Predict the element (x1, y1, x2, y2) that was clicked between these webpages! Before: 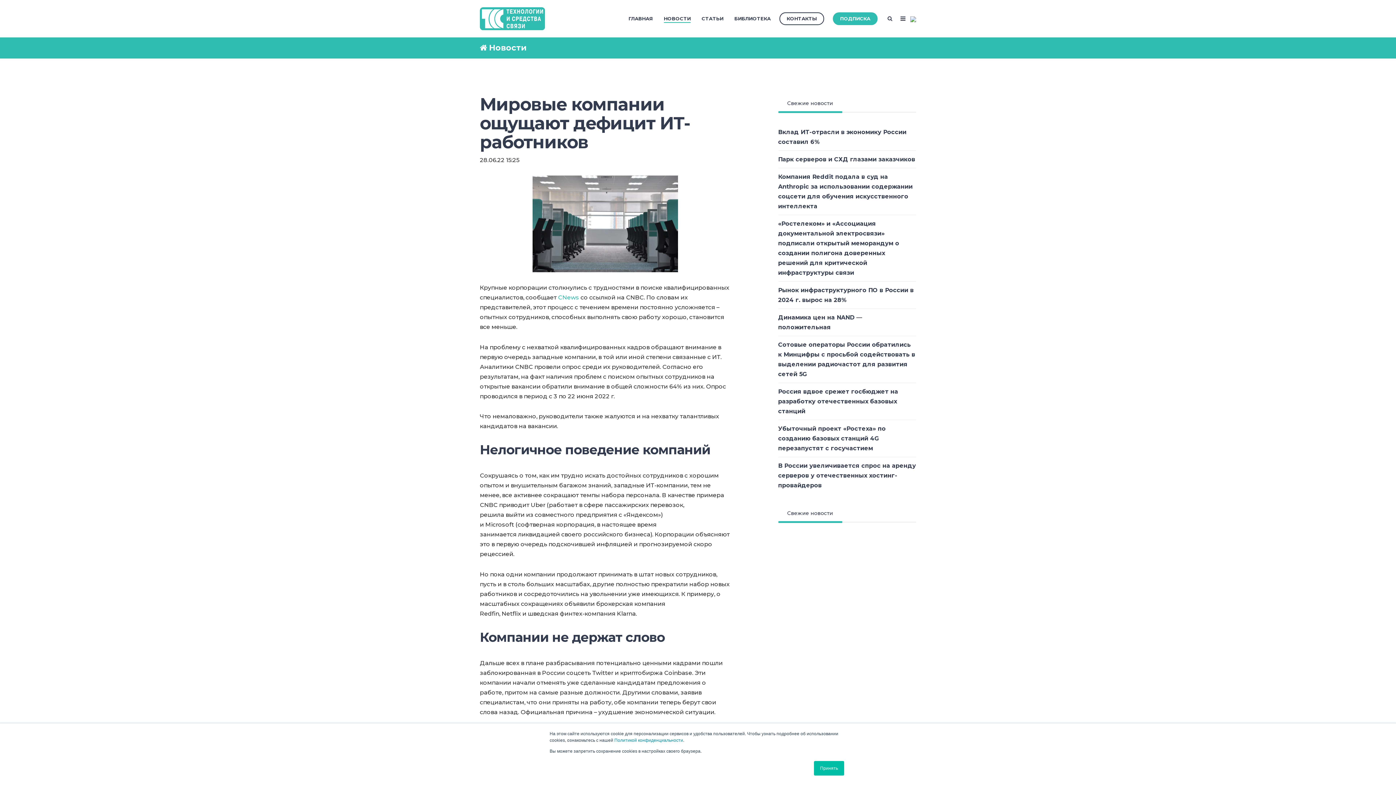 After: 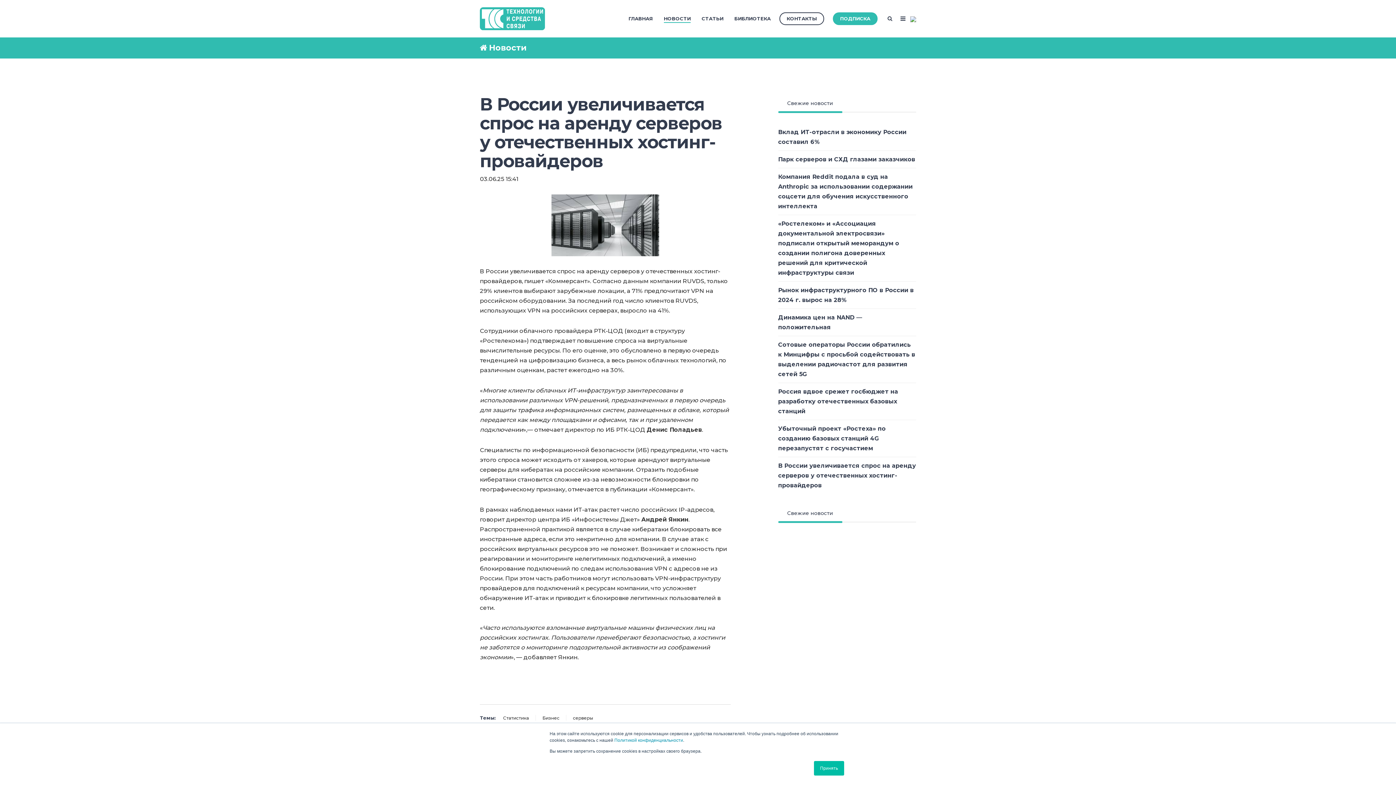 Action: label: В России увеличивается спрос на аренду серверов у отечественных хостинг-провайдеров bbox: (778, 457, 916, 494)